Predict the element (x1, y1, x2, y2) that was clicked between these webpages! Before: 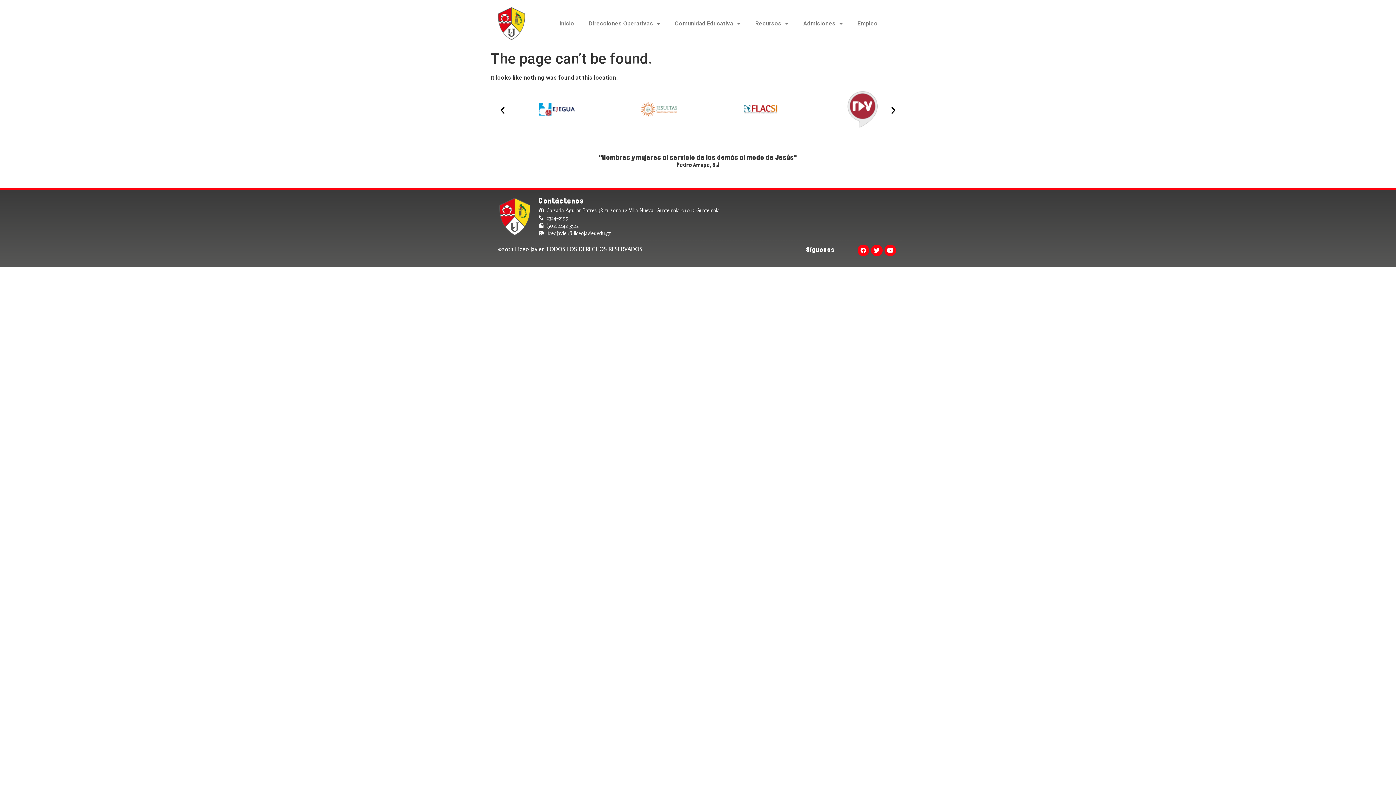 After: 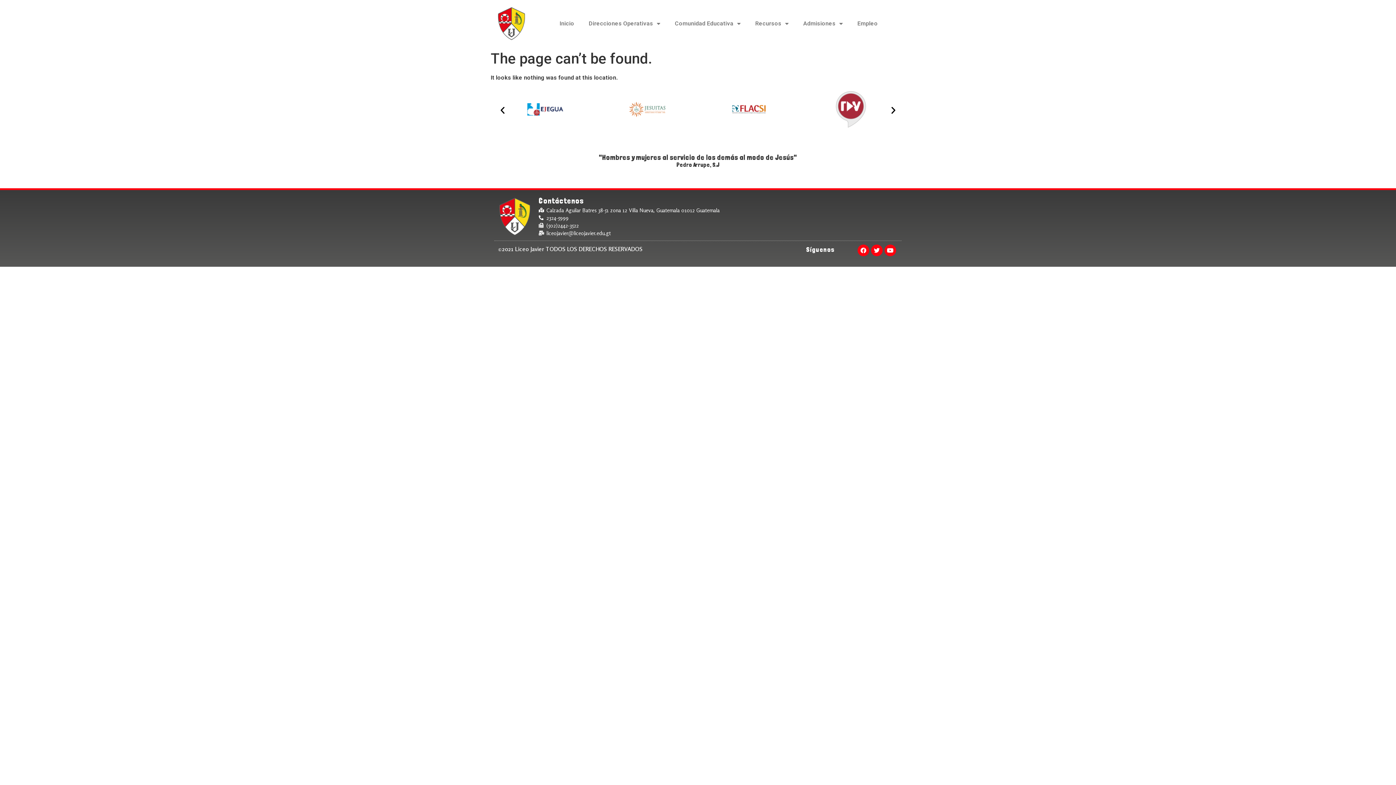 Action: bbox: (498, 106, 507, 115) label: Diapositiva anterior